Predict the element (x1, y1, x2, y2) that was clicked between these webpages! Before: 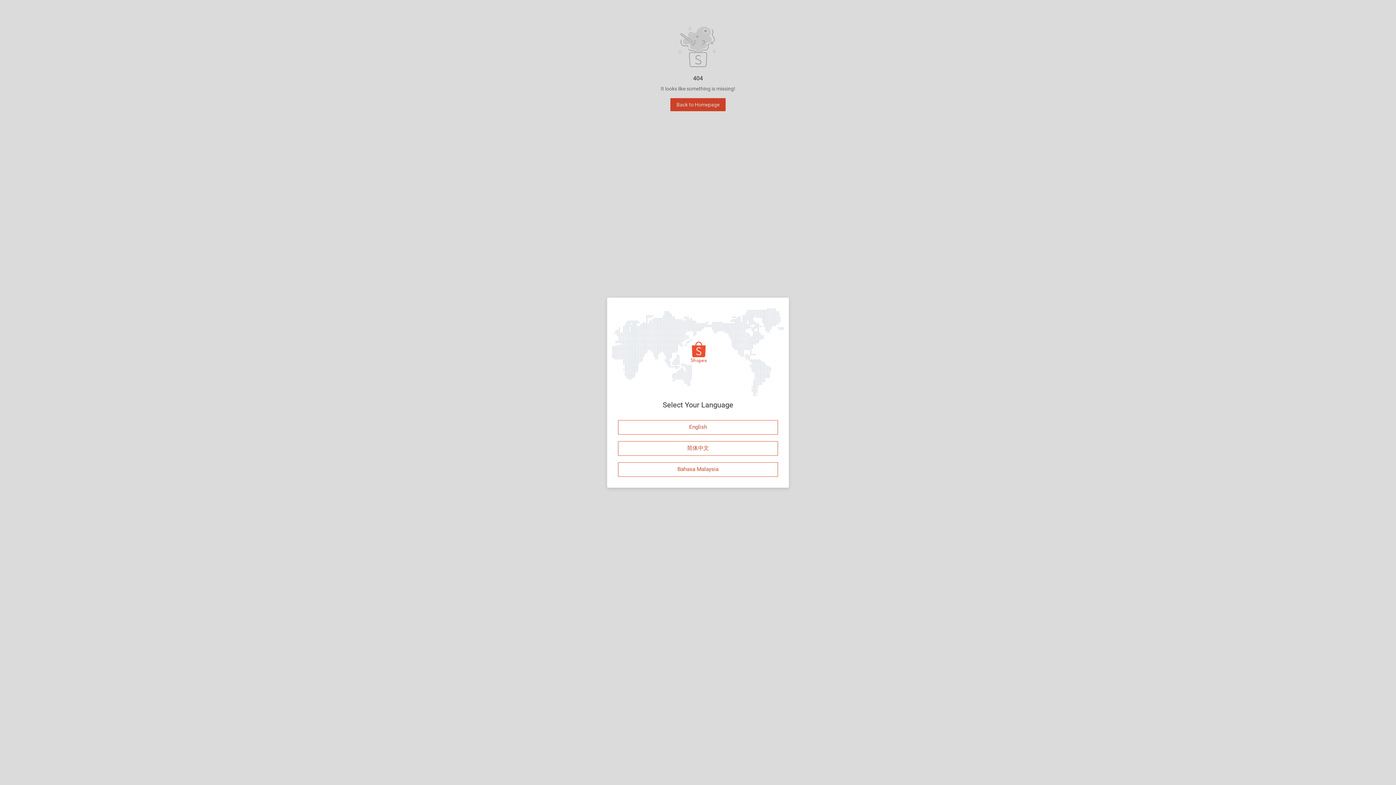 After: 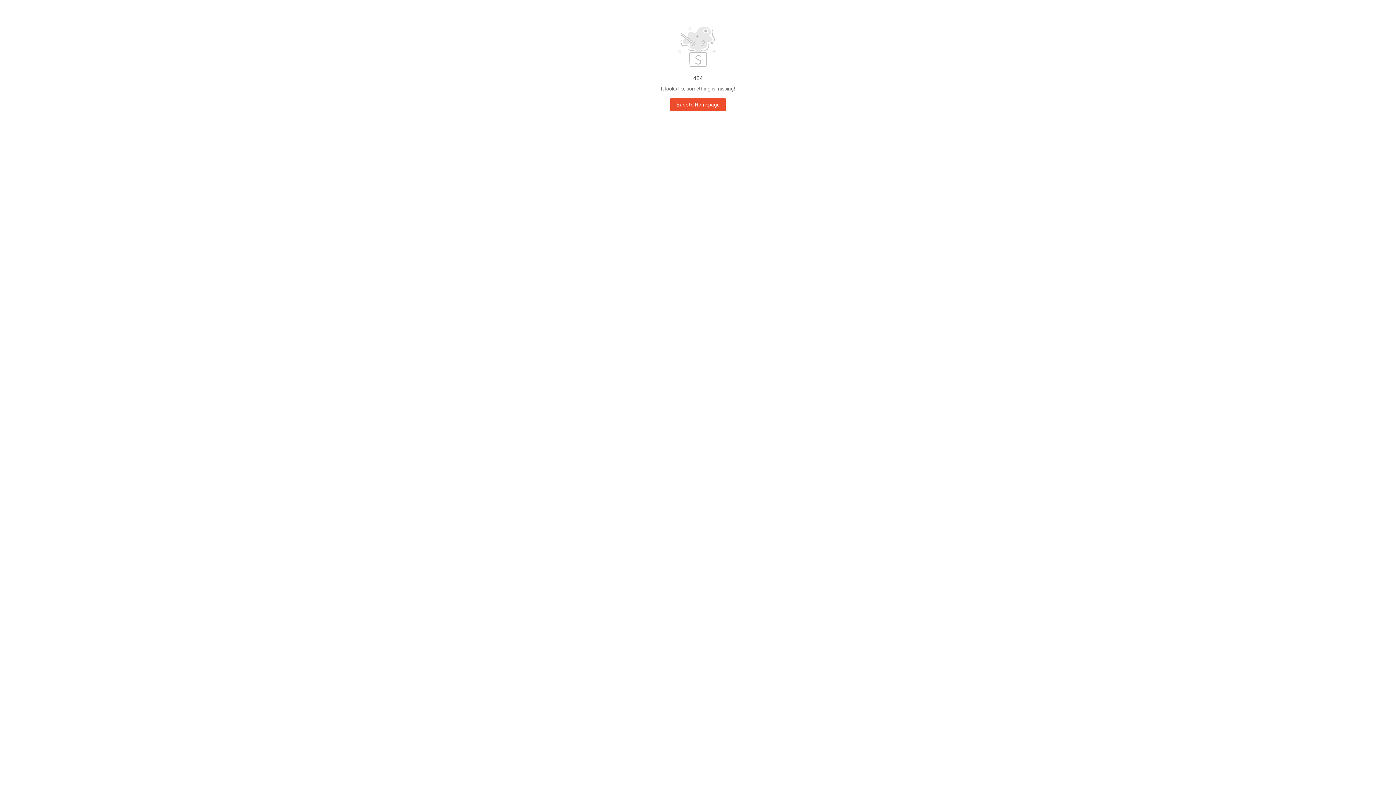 Action: label: English bbox: (618, 420, 778, 434)